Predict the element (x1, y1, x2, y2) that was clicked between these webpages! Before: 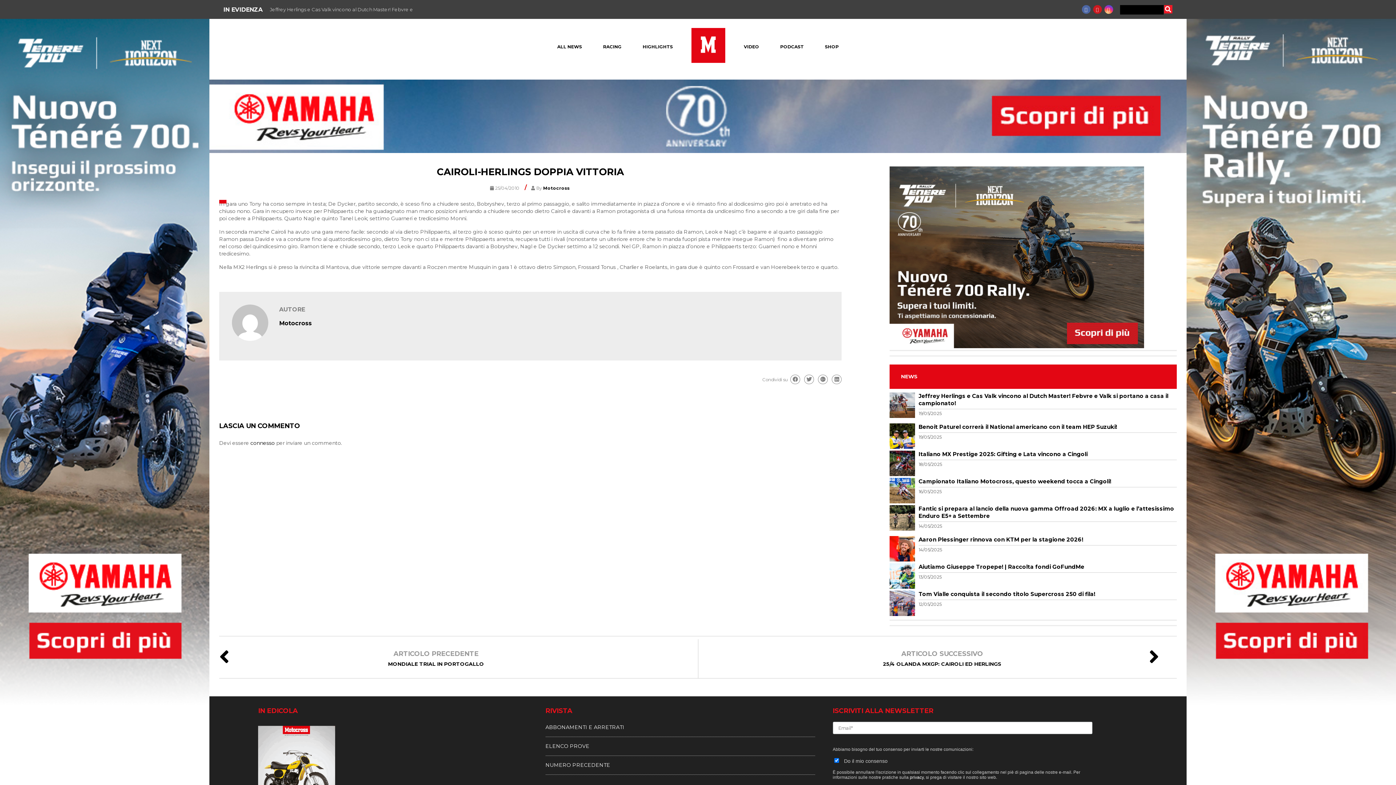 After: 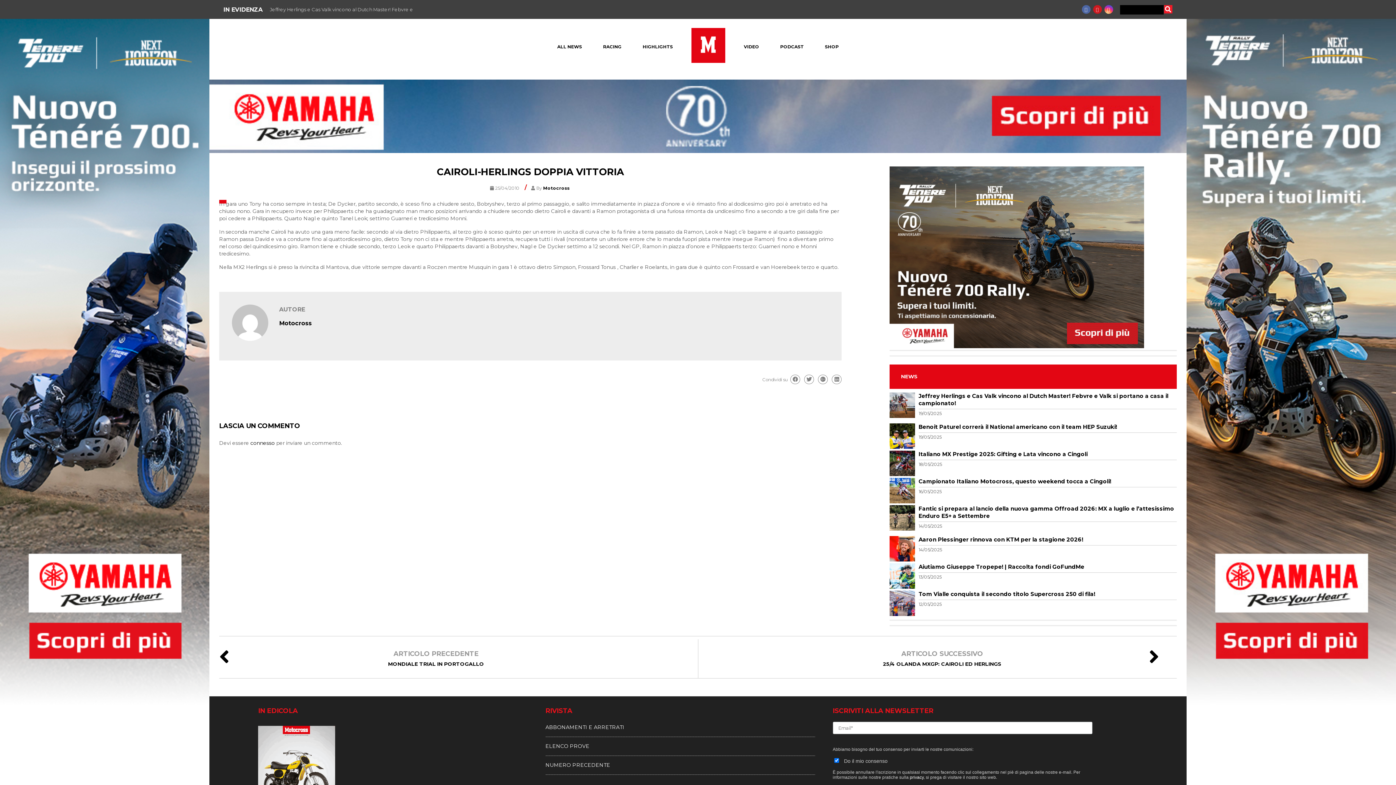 Action: bbox: (818, 374, 828, 384)